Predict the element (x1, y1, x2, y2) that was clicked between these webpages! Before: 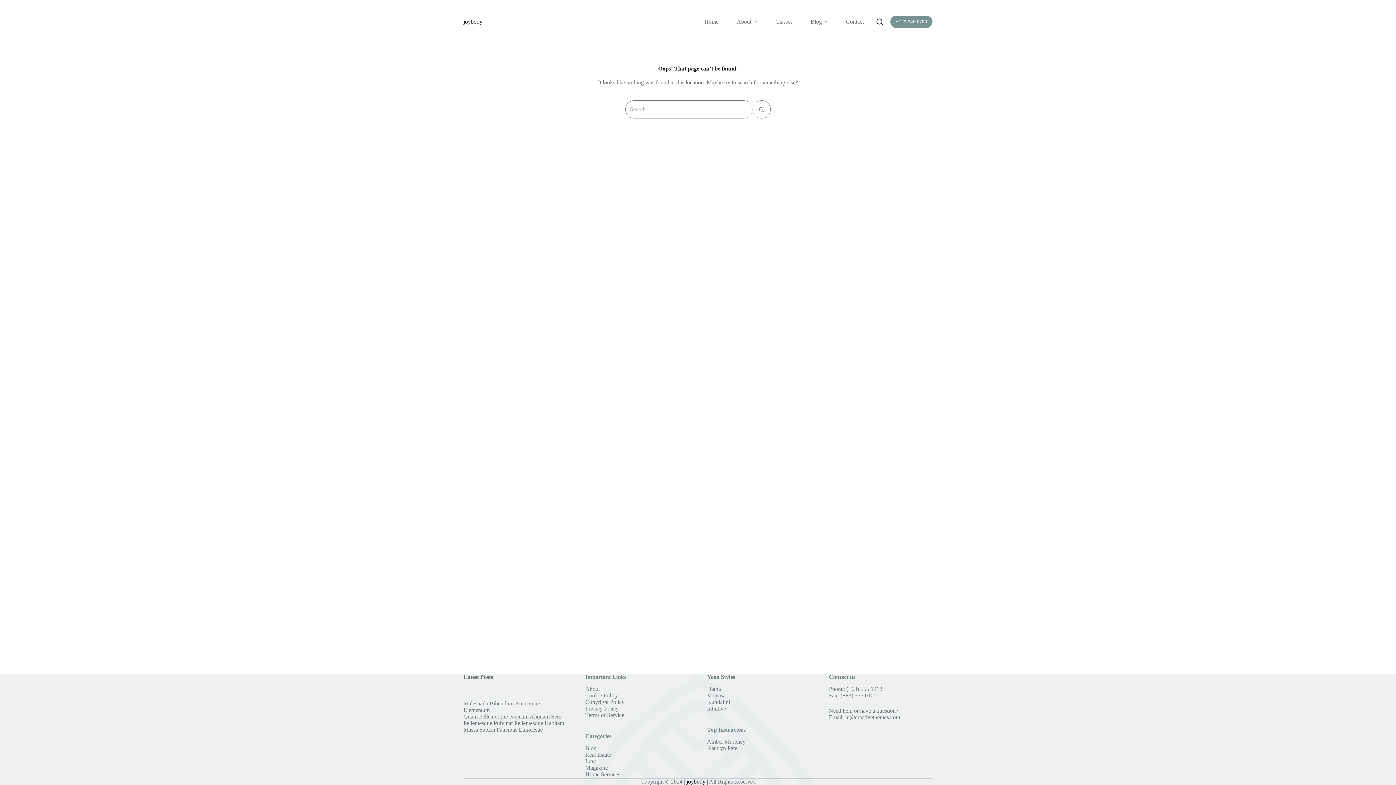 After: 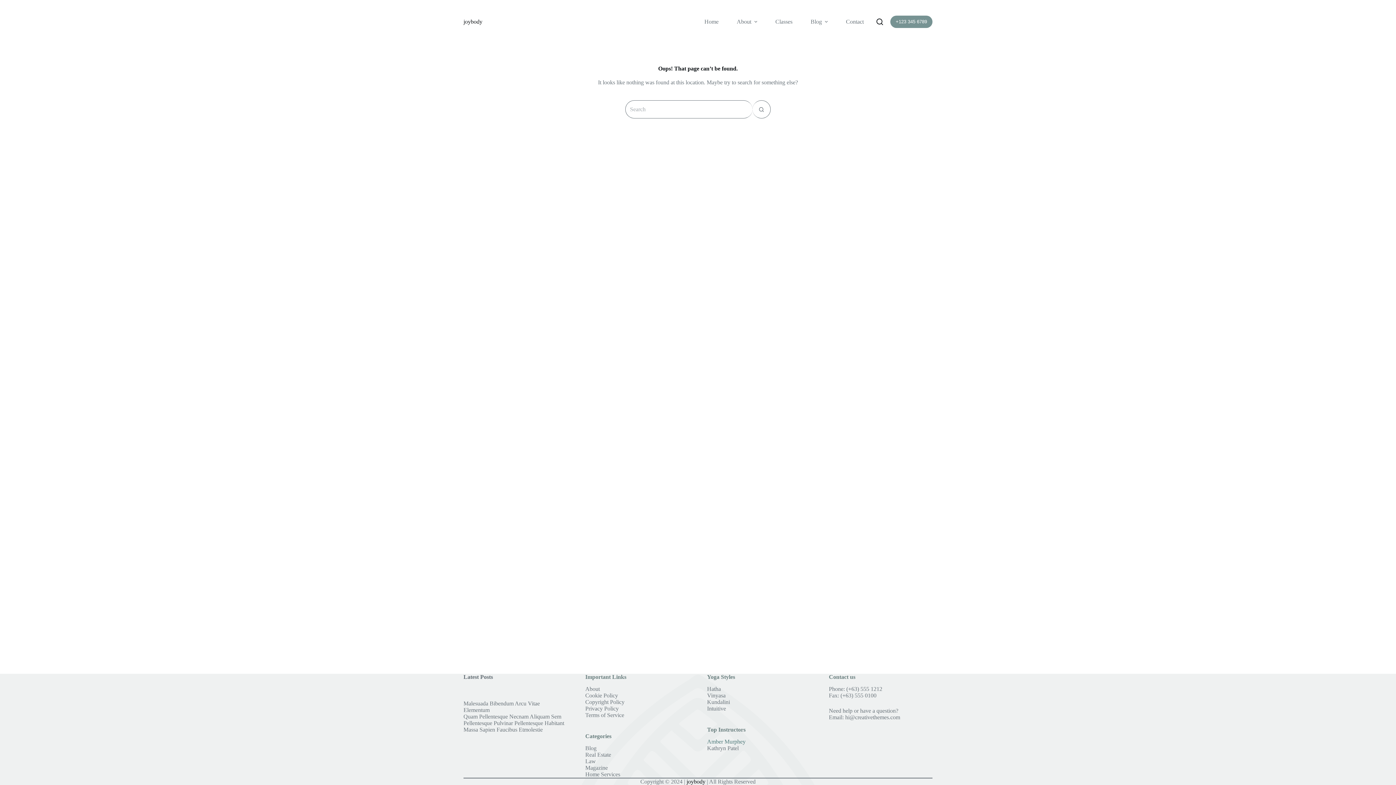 Action: bbox: (707, 738, 745, 745) label: Amber Murphey